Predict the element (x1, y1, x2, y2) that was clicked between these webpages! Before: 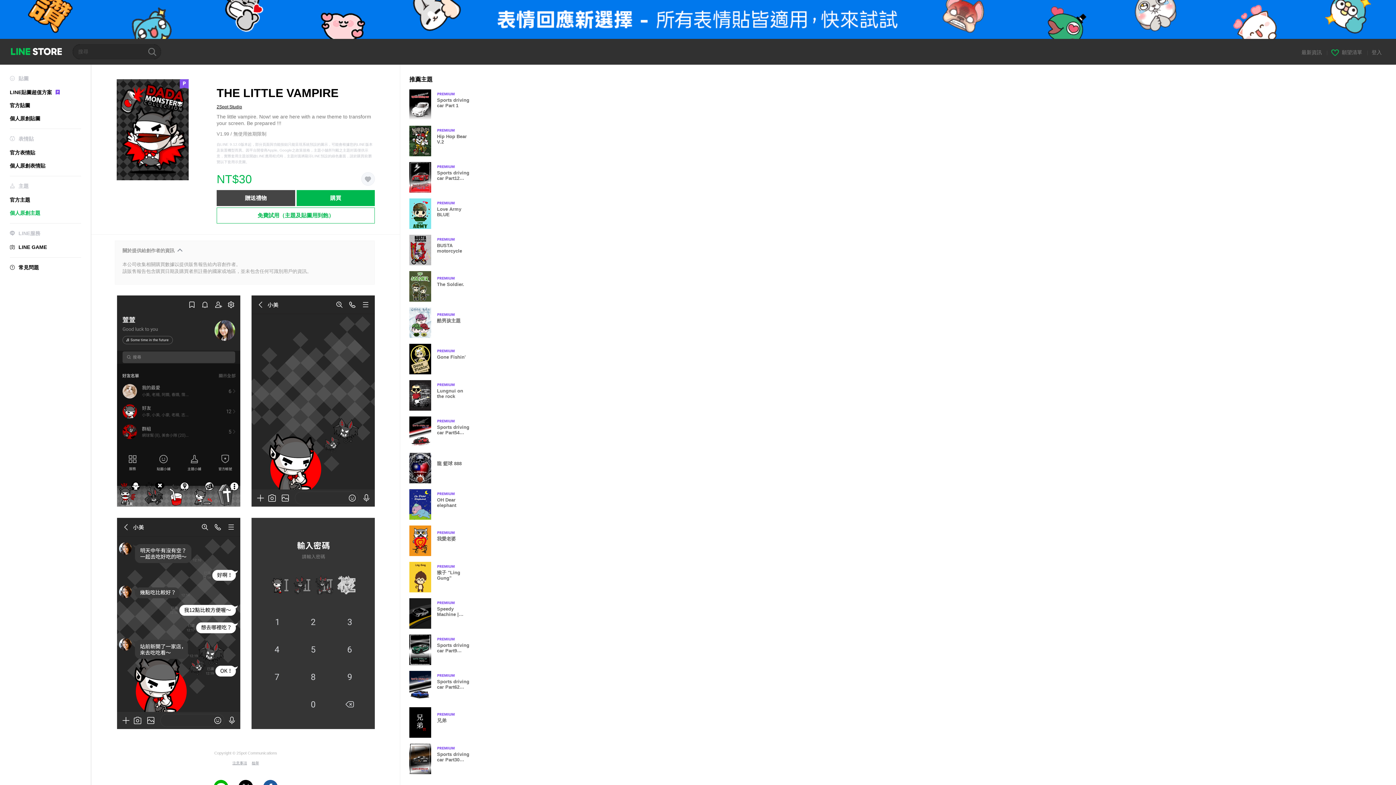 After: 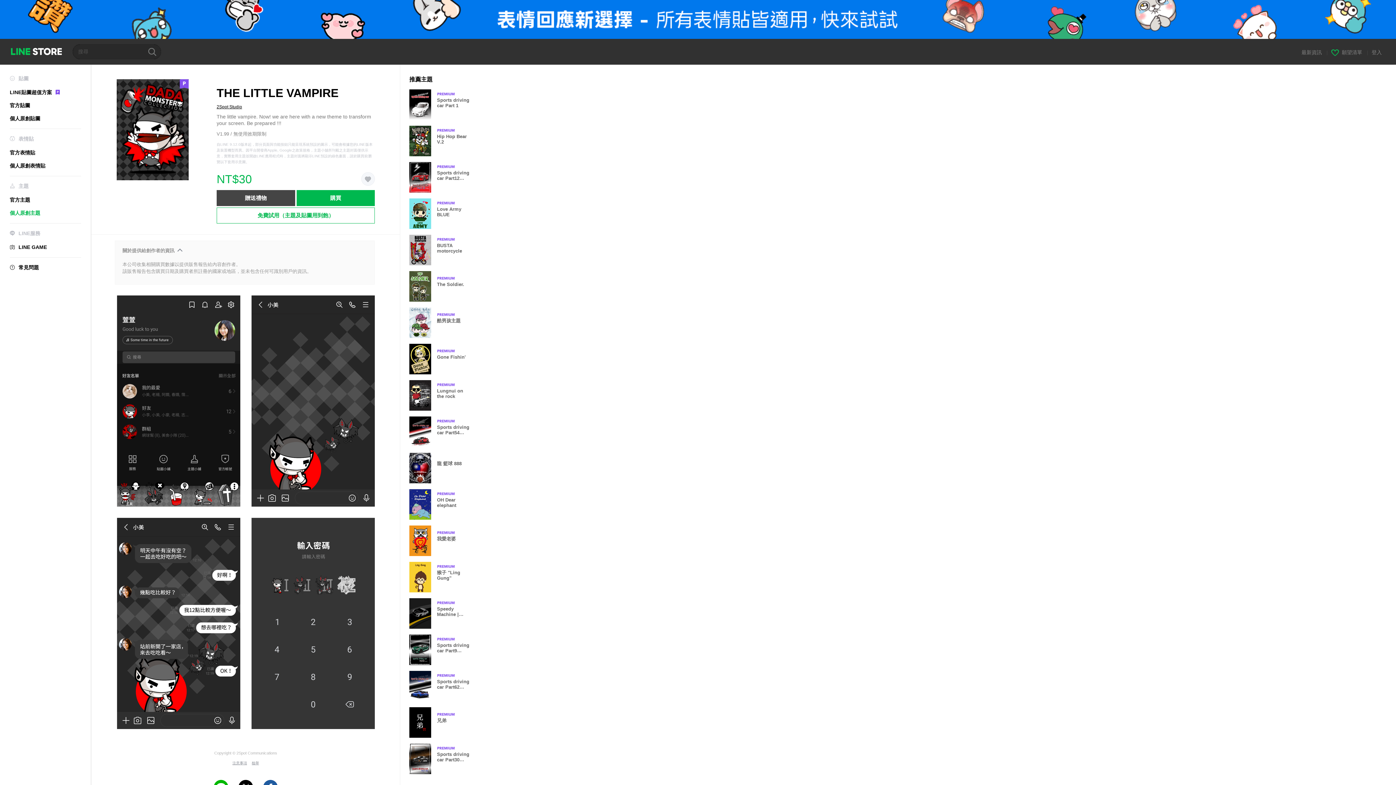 Action: label: 購買 bbox: (296, 190, 374, 206)